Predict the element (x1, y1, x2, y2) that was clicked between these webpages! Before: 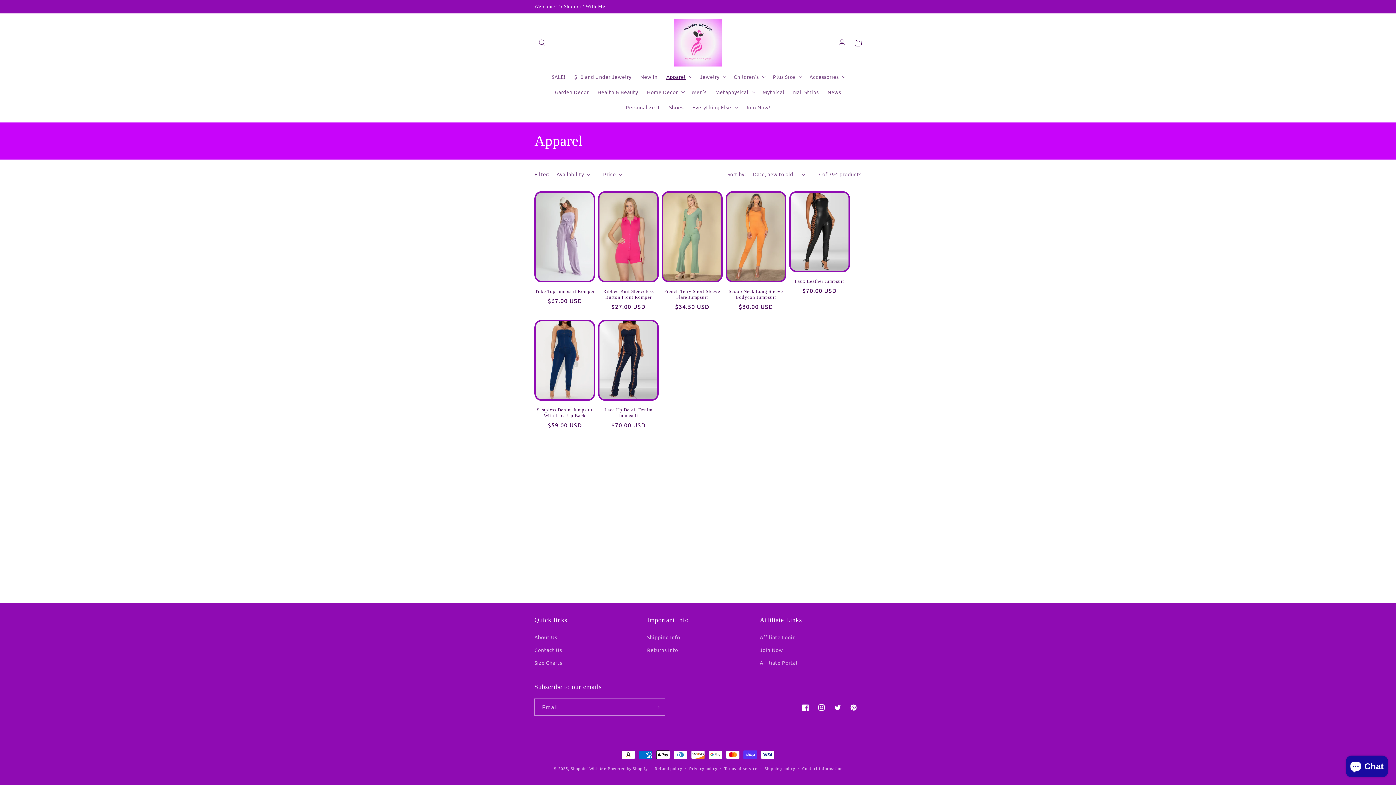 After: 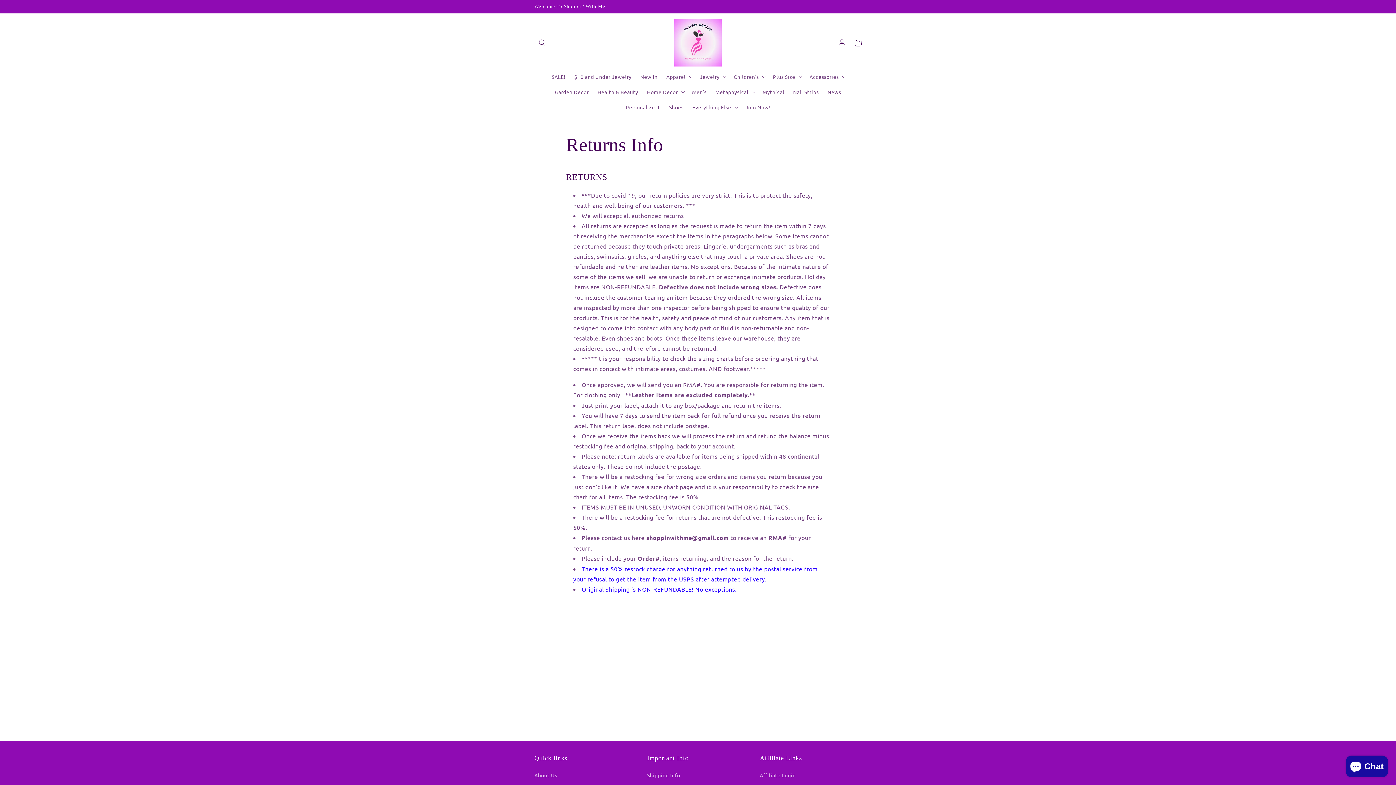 Action: bbox: (647, 644, 678, 656) label: Returns Info